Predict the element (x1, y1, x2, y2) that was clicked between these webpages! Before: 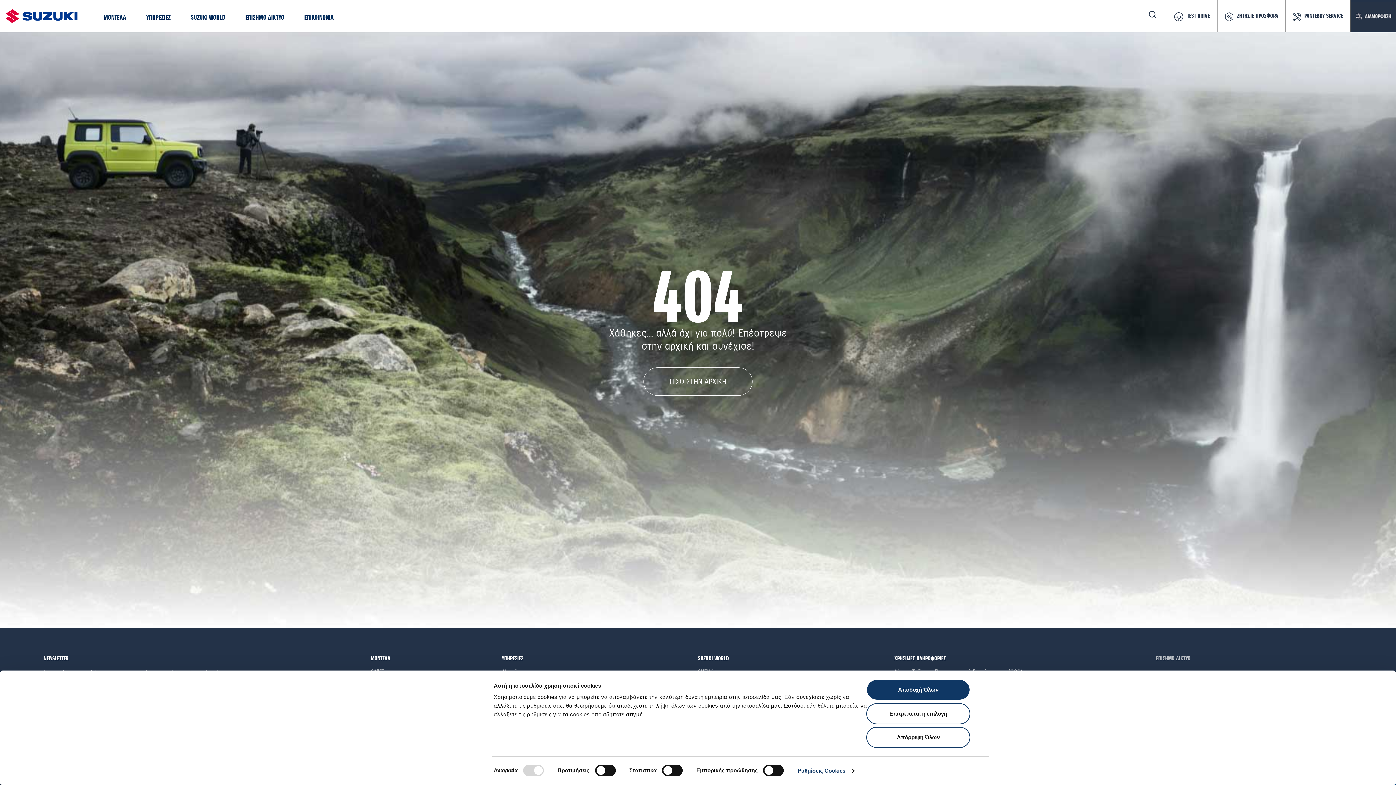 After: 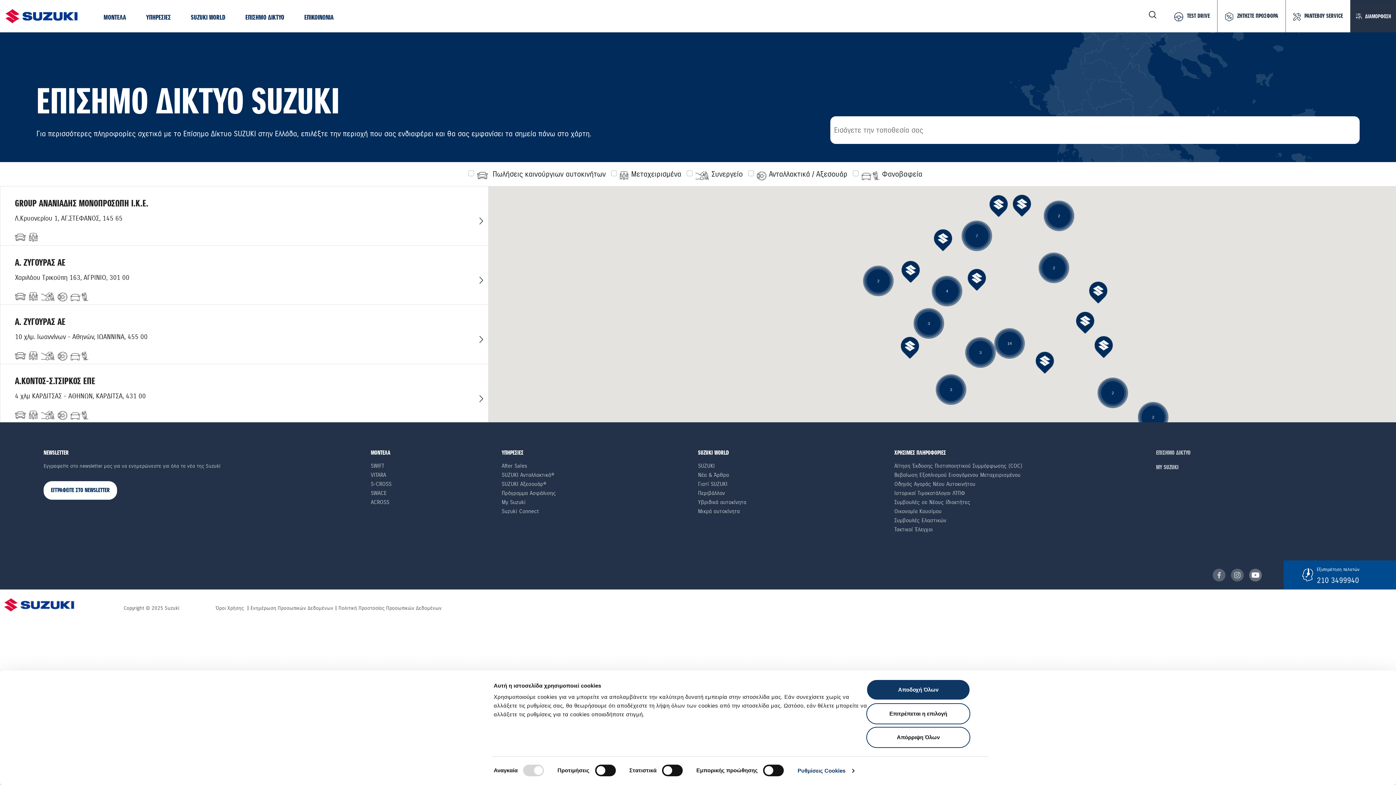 Action: label: ΕΠΙΣΗΜΟ ΔΙΚΤΥΟ bbox: (1156, 655, 1190, 662)